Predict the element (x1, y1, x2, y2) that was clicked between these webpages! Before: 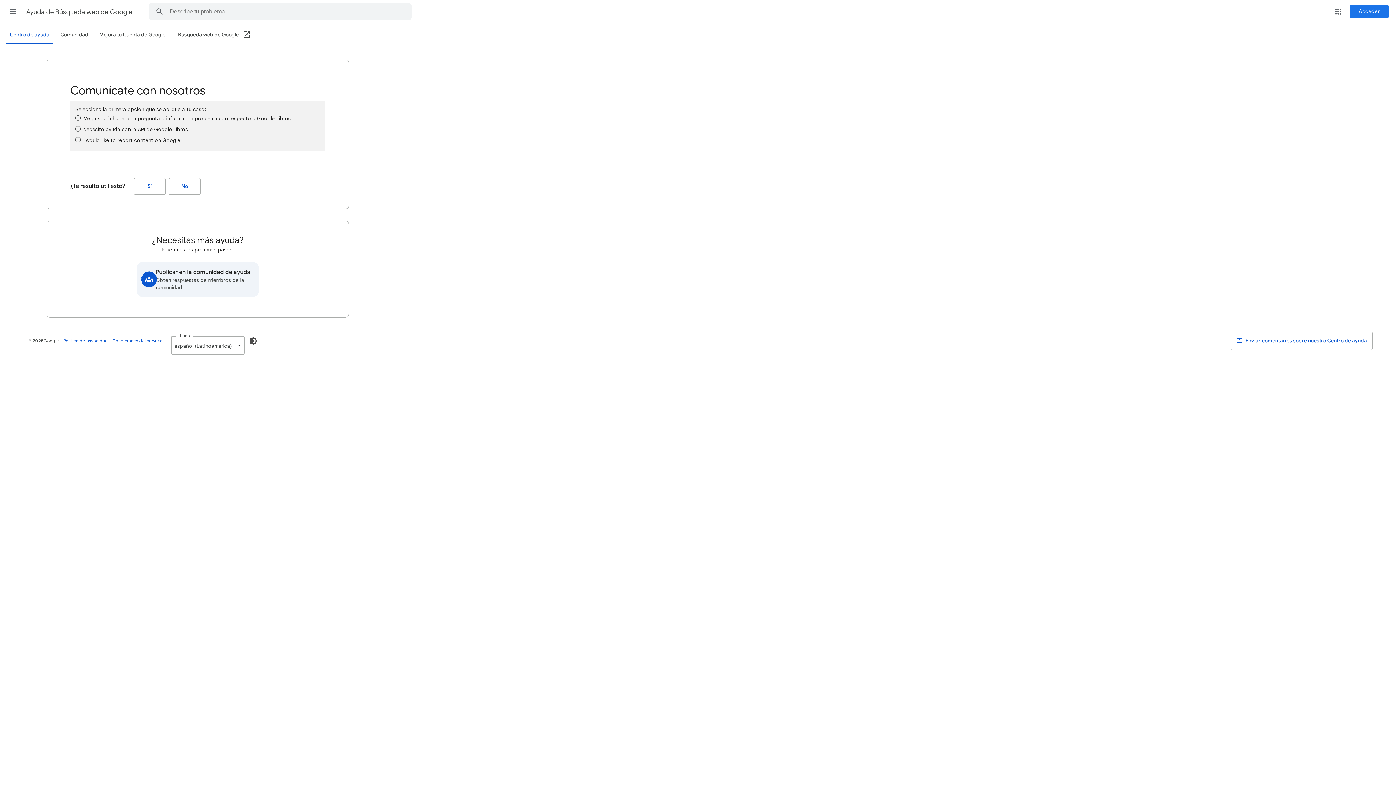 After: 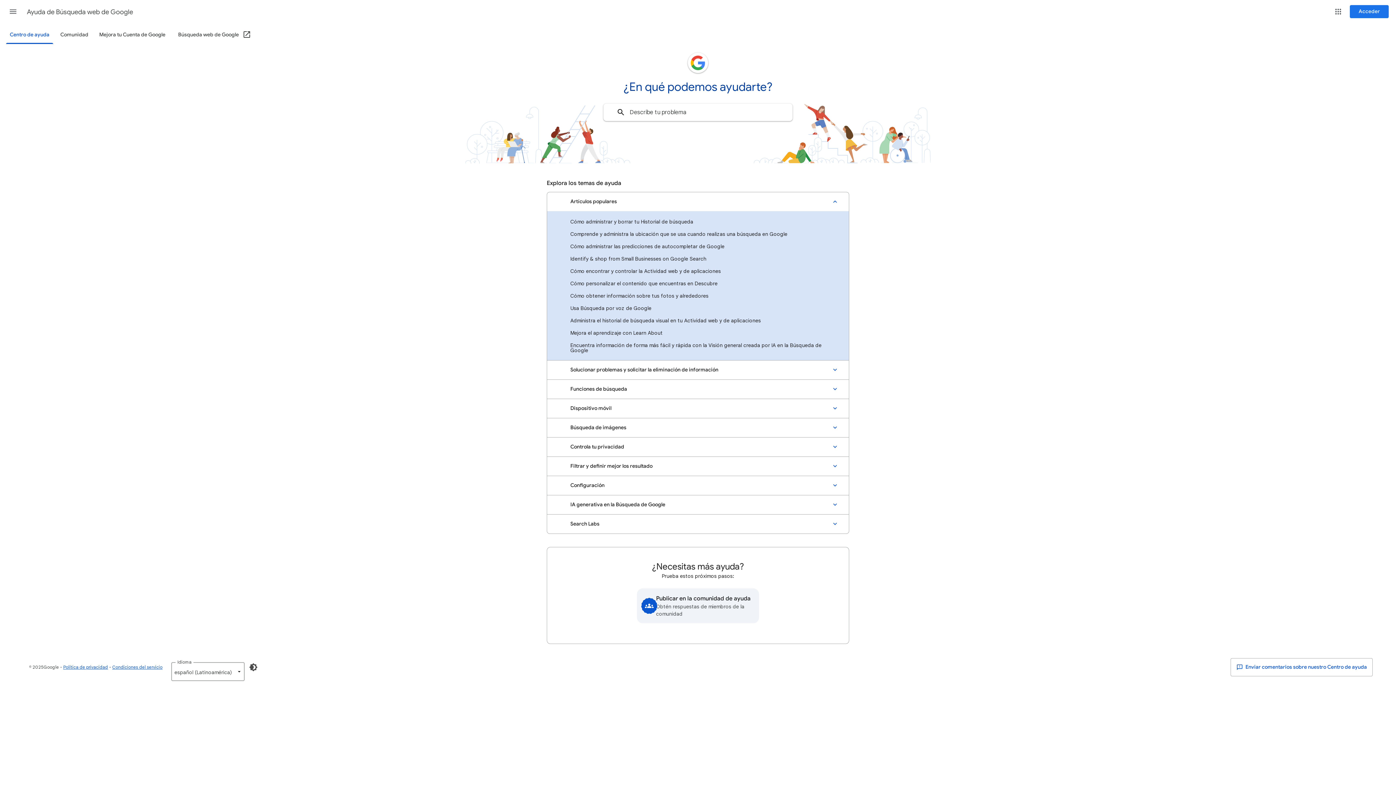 Action: bbox: (26, 2, 133, 21) label: Ayuda de Búsqueda web de Google